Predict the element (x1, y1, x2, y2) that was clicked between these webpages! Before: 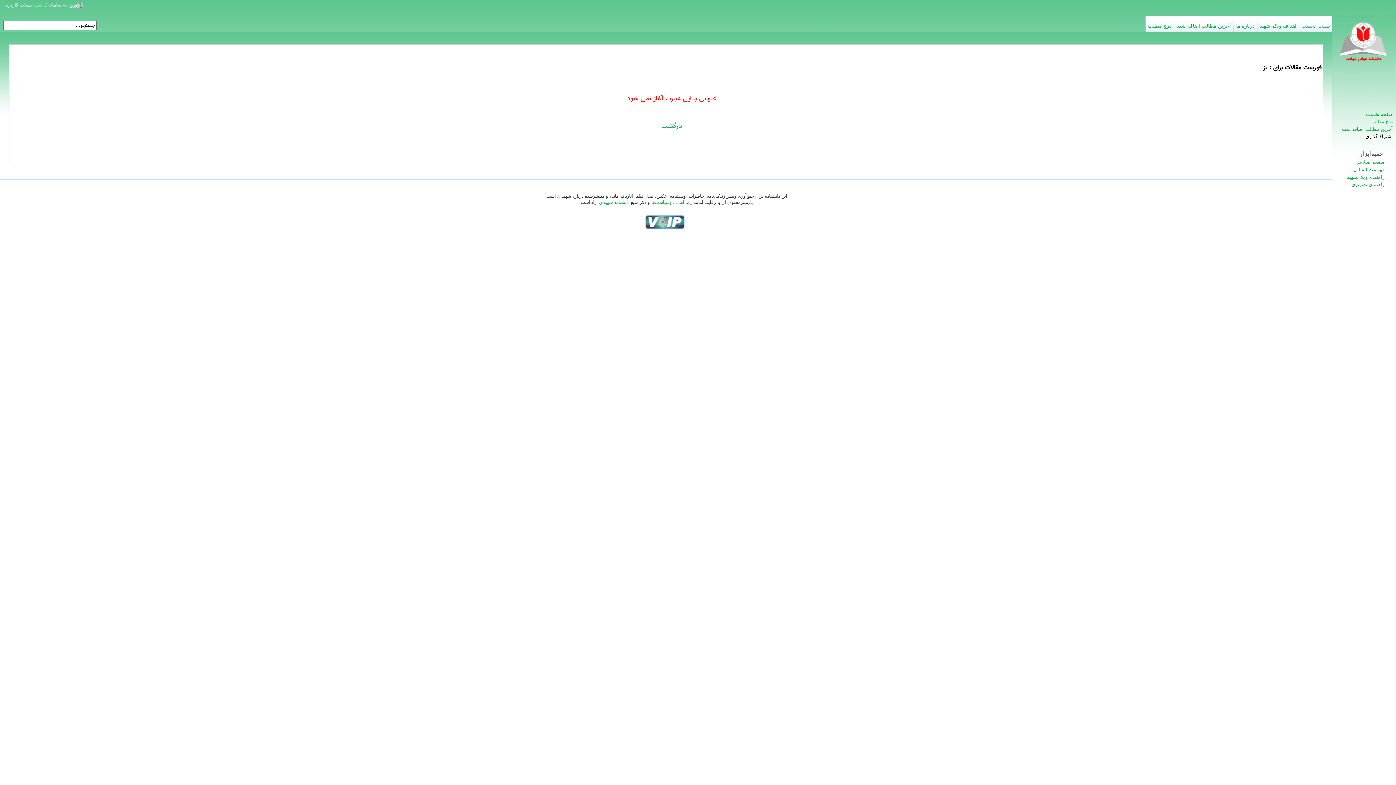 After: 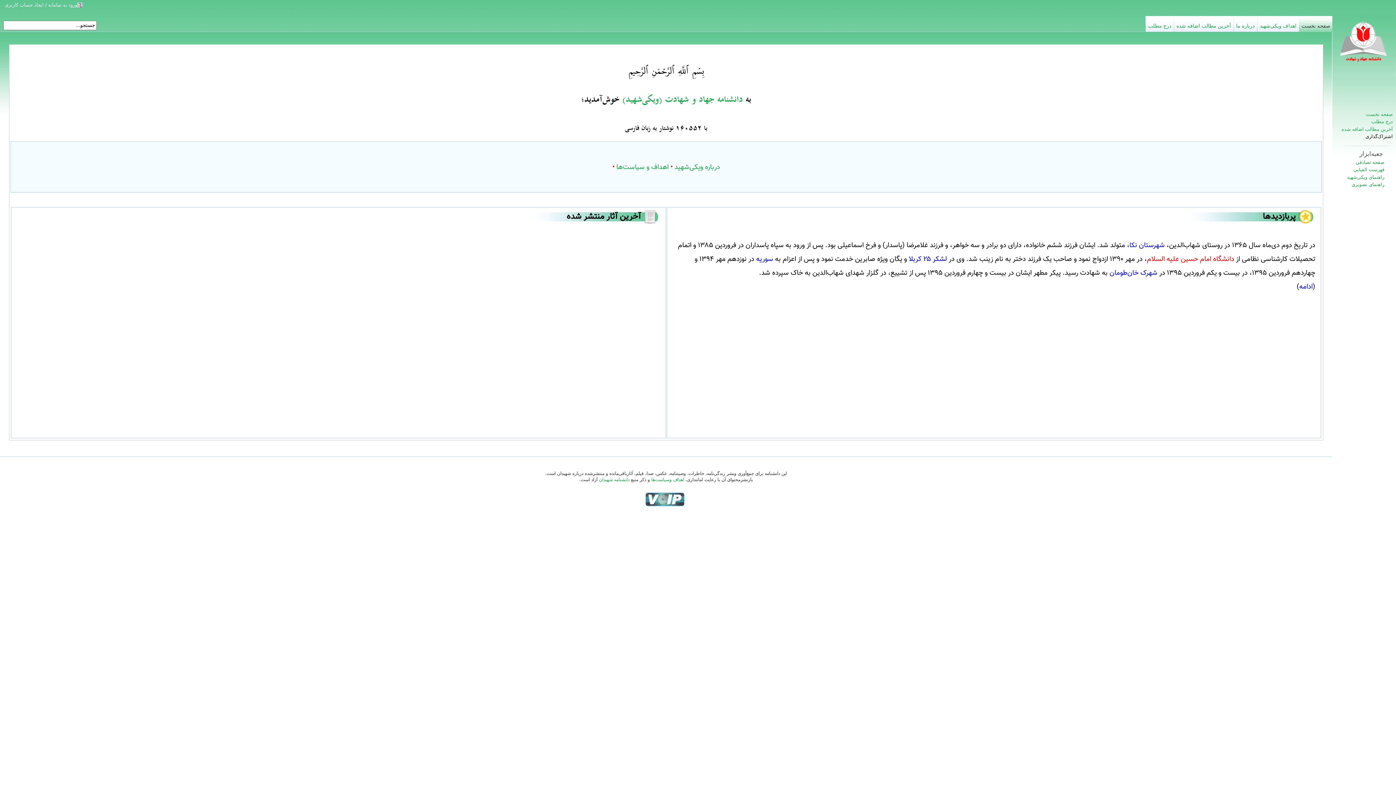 Action: bbox: (1332, 0, 1396, 90)